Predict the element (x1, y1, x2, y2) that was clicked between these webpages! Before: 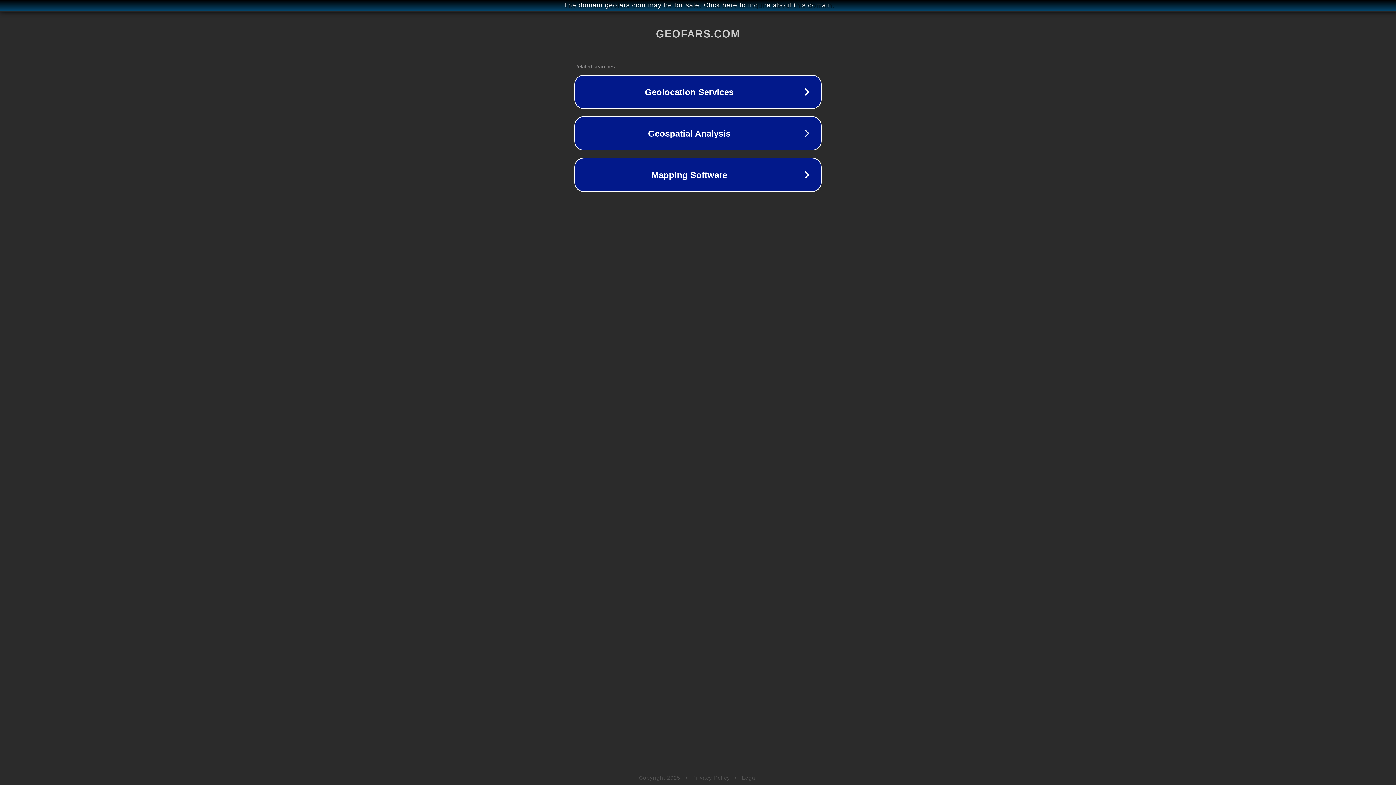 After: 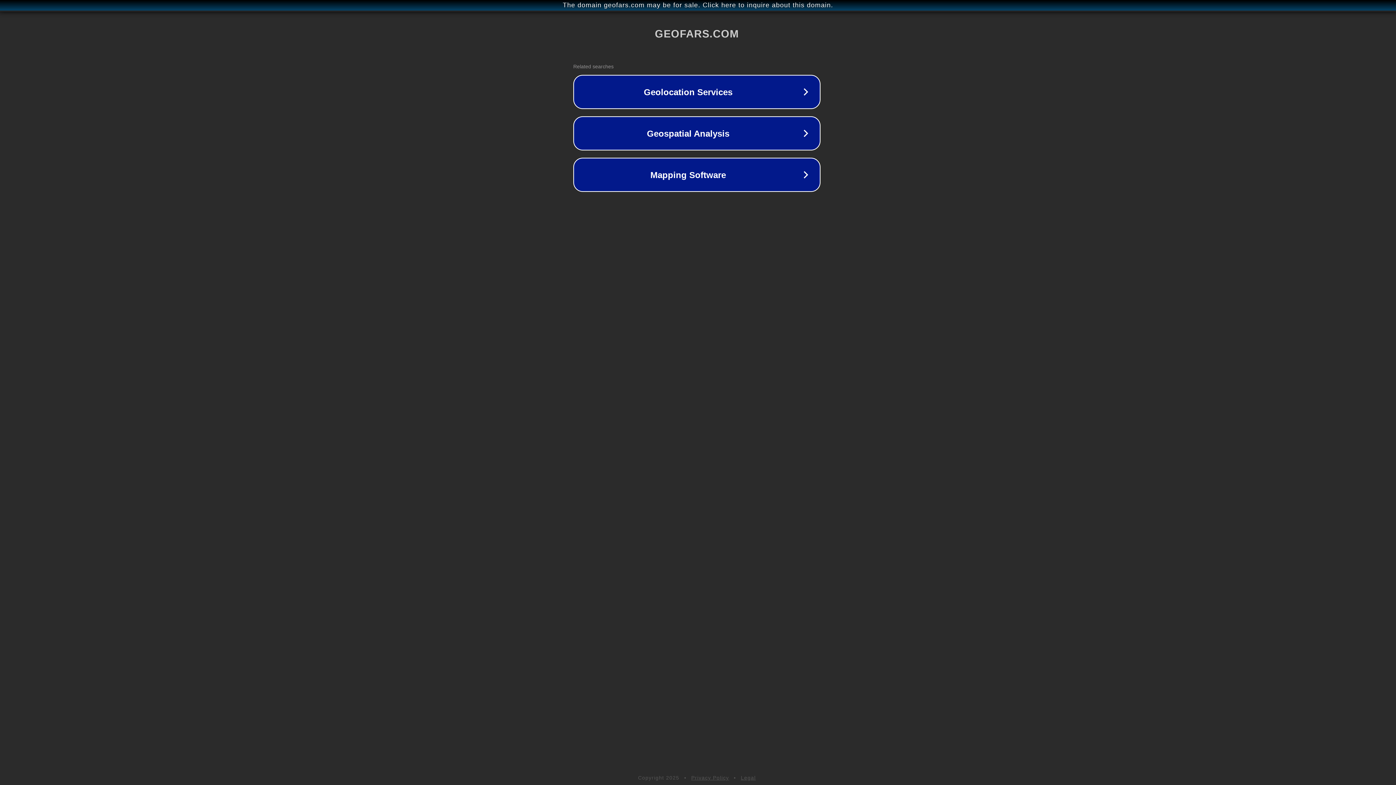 Action: bbox: (1, 1, 1397, 9) label: The domain geofars.com may be for sale. Click here to inquire about this domain.